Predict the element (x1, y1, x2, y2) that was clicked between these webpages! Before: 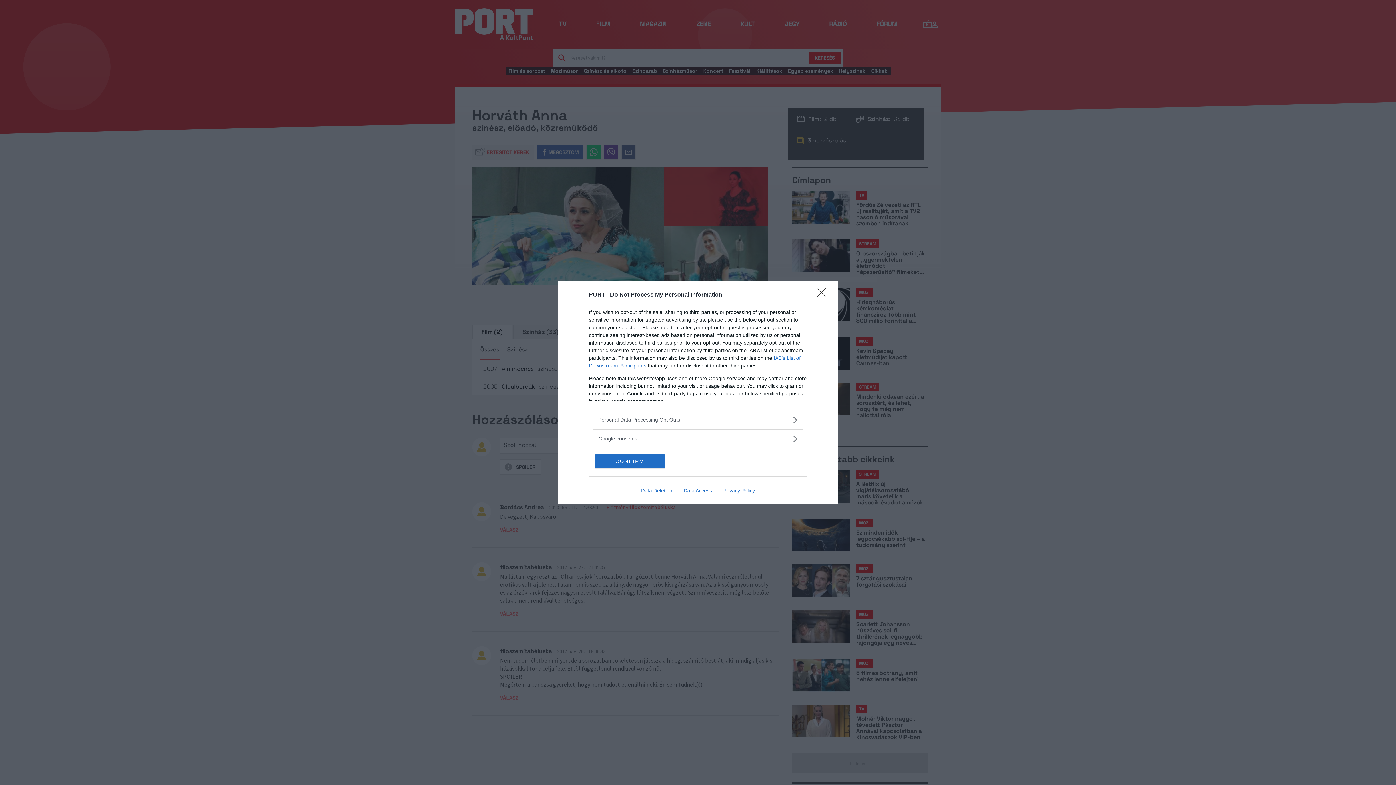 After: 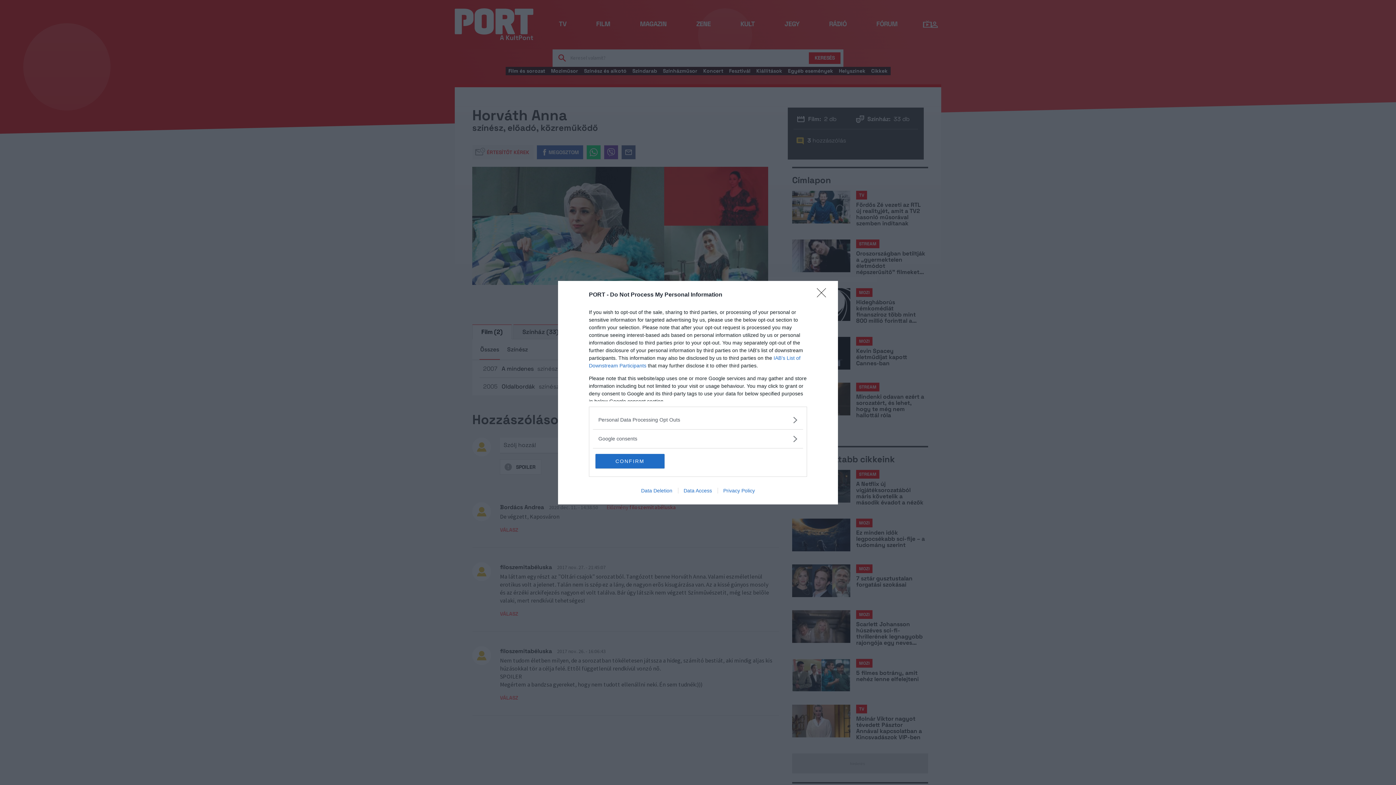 Action: bbox: (717, 487, 760, 493) label: Privacy Policy